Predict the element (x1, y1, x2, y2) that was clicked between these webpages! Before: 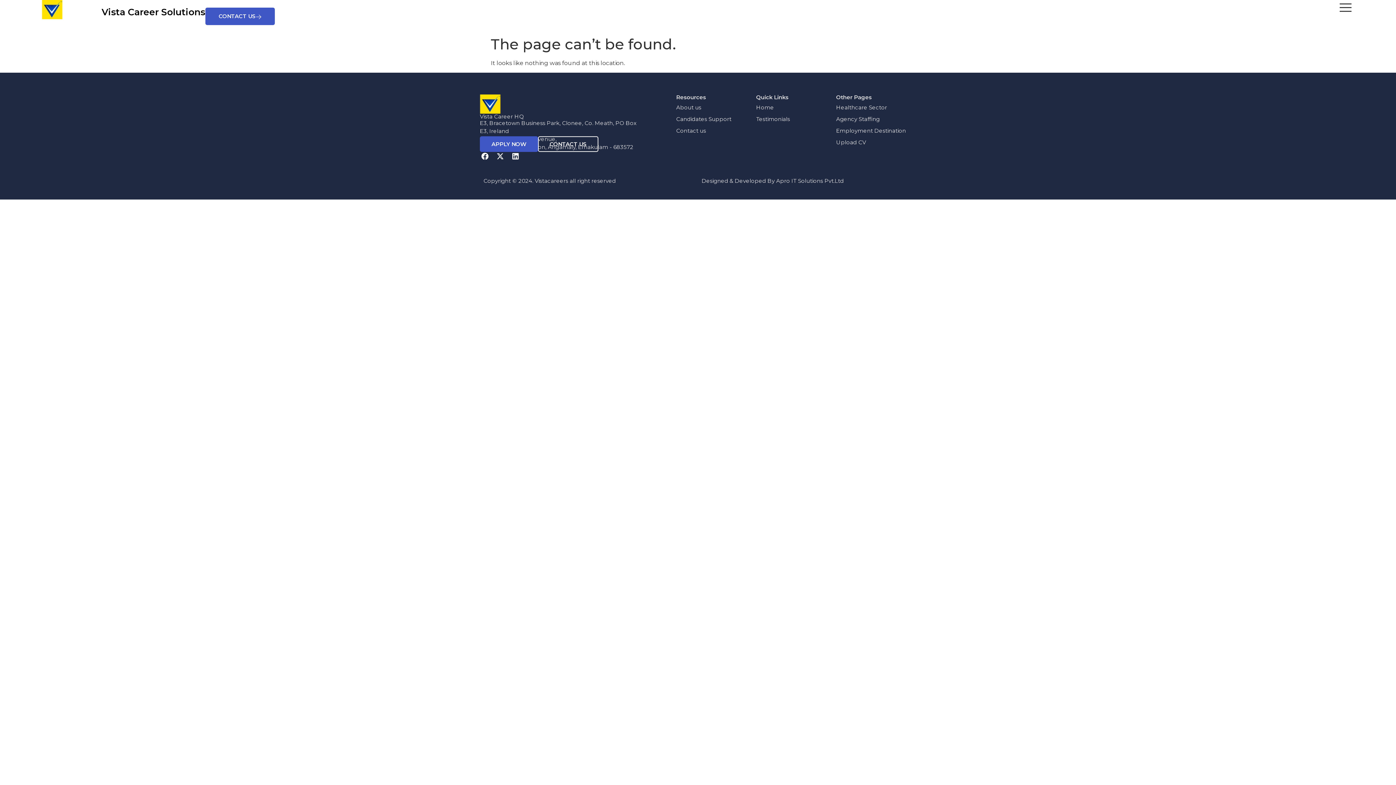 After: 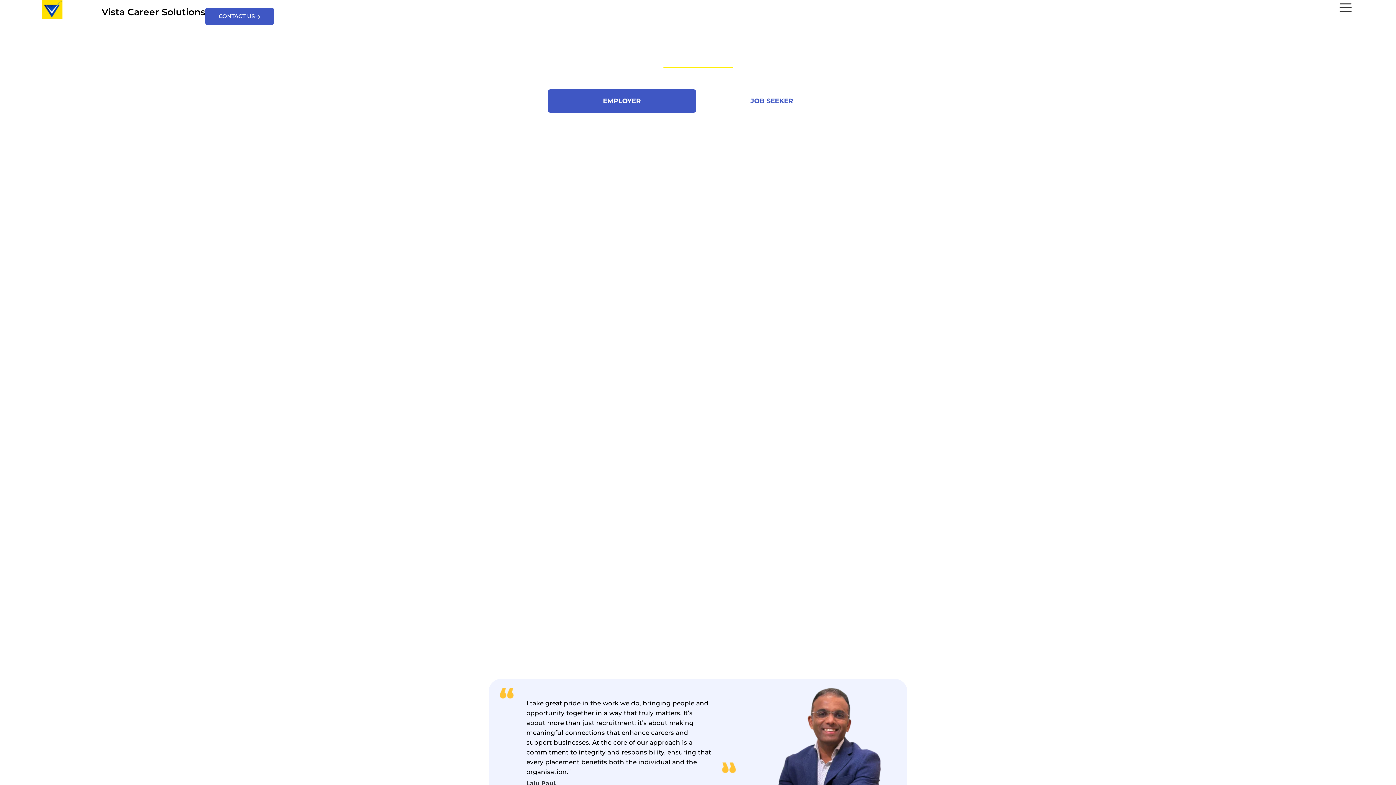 Action: bbox: (41, 0, 62, 19)